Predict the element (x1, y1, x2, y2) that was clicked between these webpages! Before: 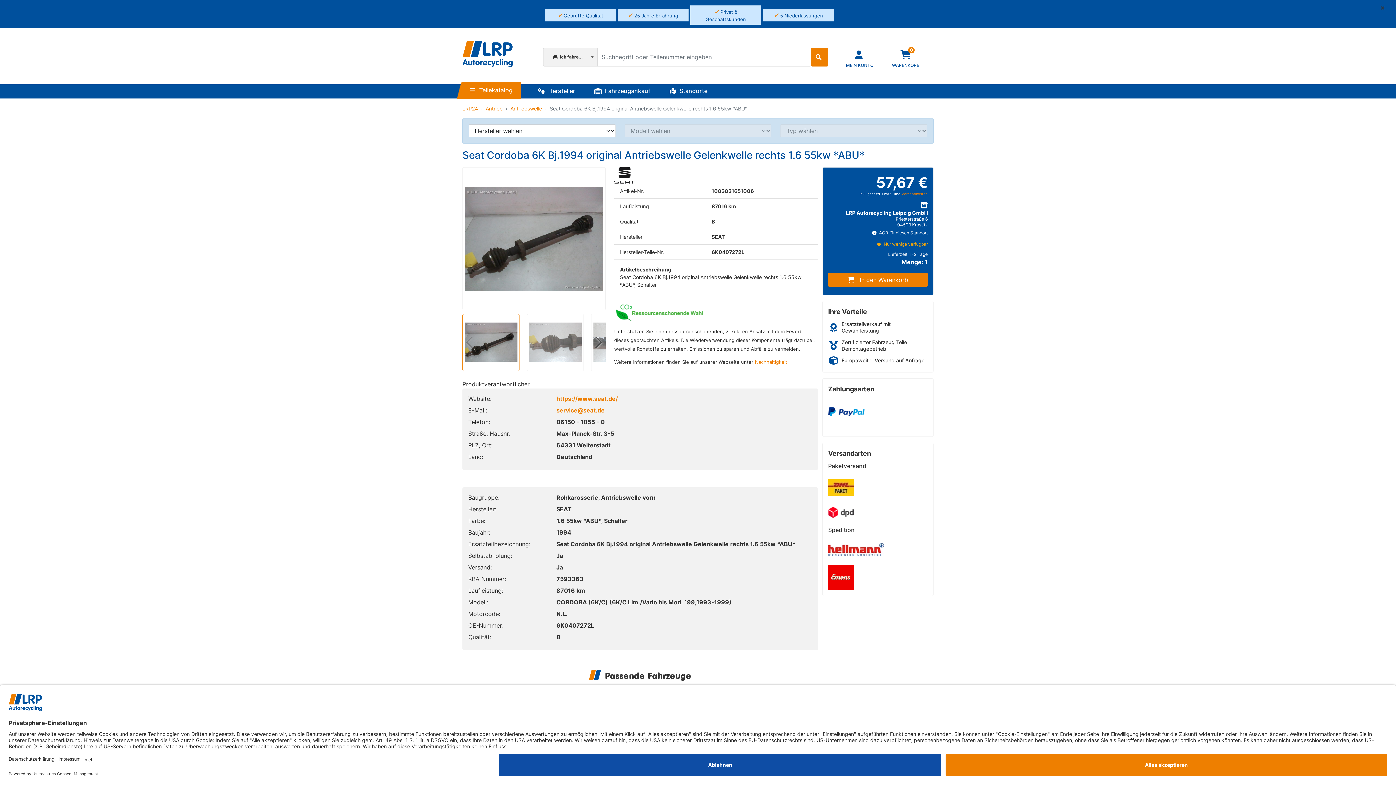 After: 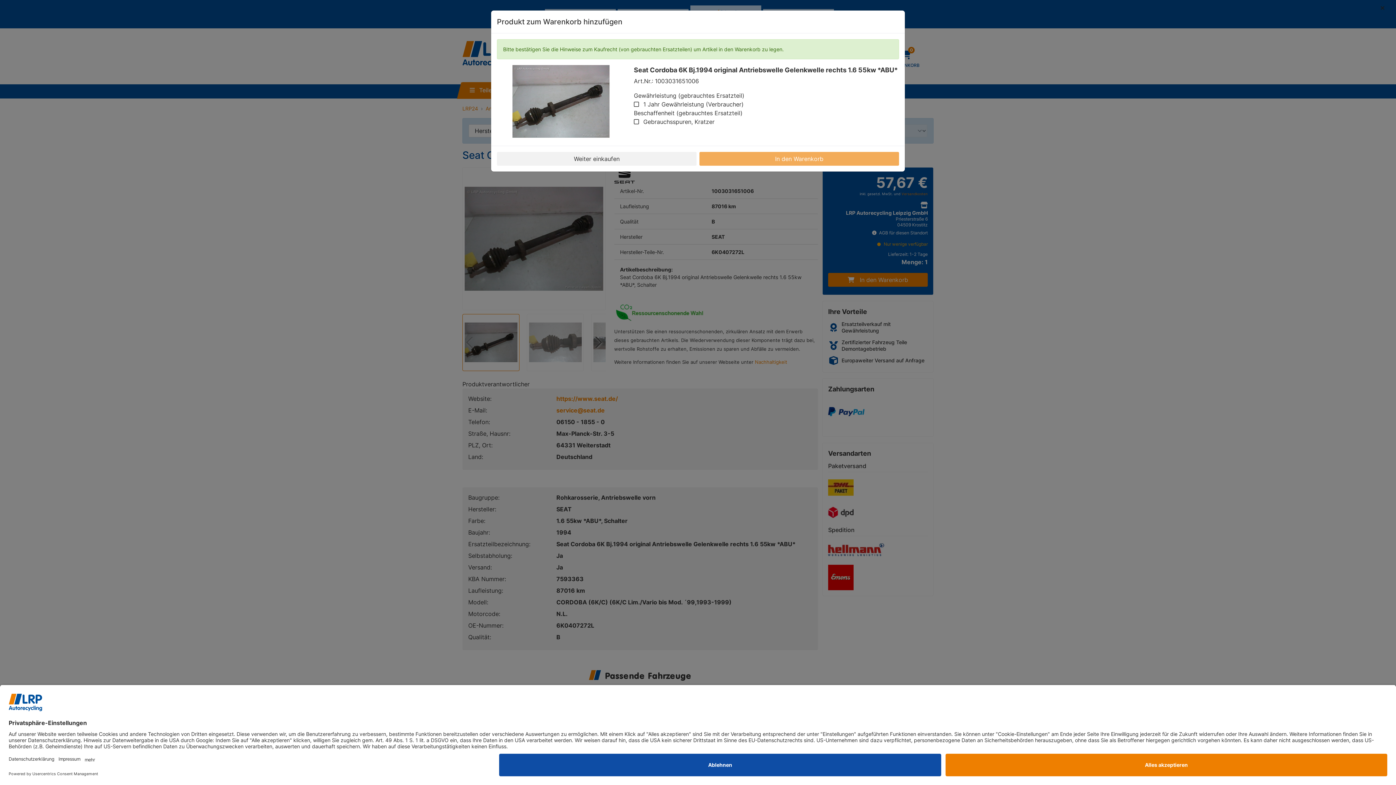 Action: label: In den Warenkorb bbox: (828, 273, 928, 286)